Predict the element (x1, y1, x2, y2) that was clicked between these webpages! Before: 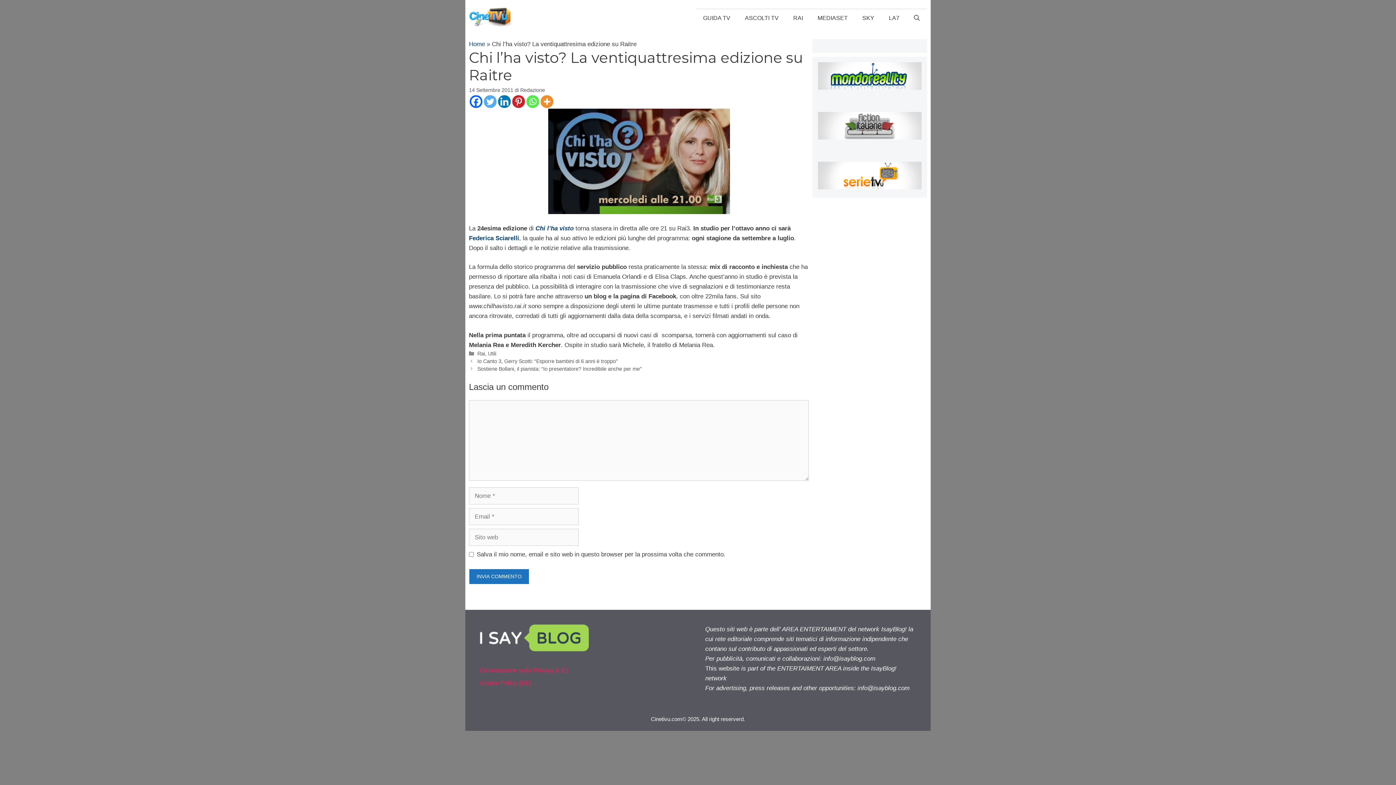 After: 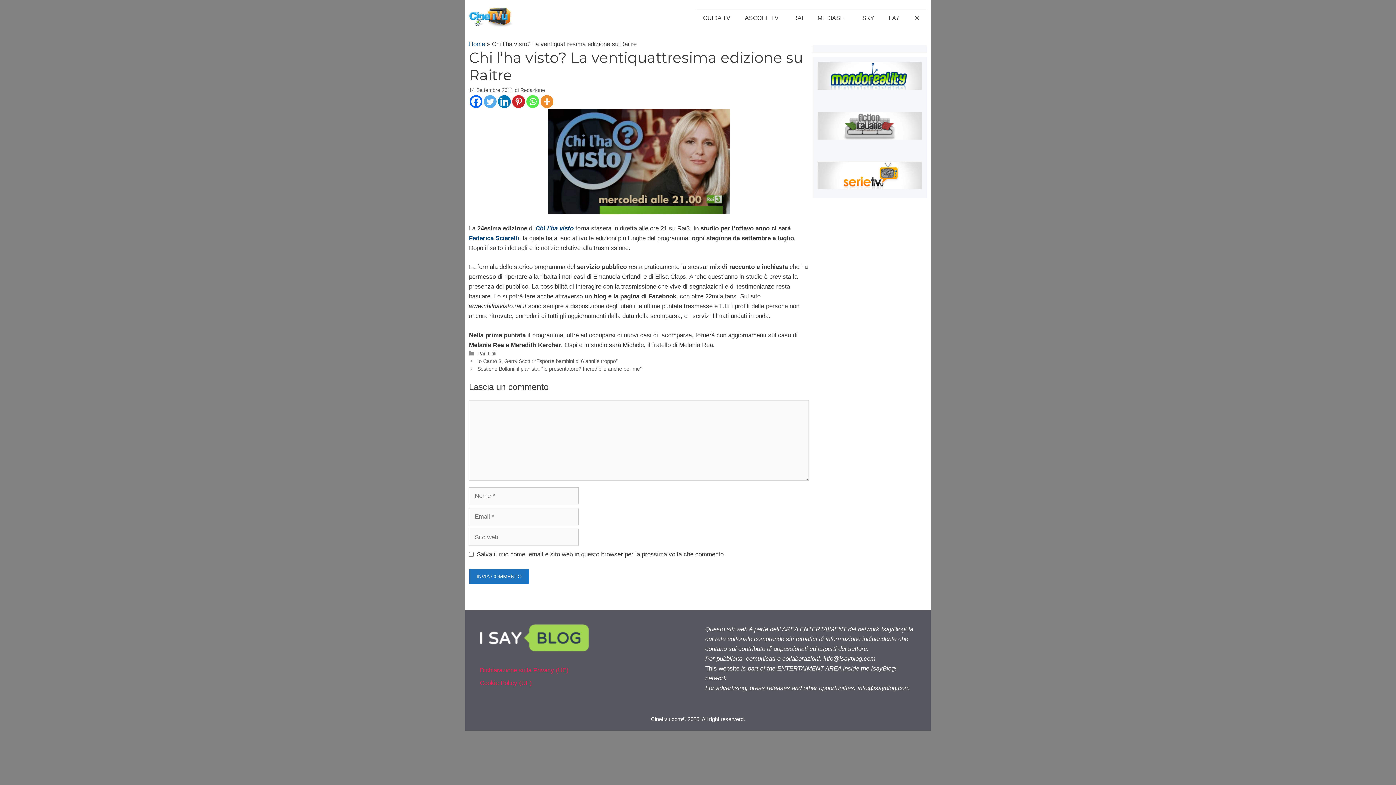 Action: bbox: (906, 8, 927, 27) label: Apri la barra di ricerca